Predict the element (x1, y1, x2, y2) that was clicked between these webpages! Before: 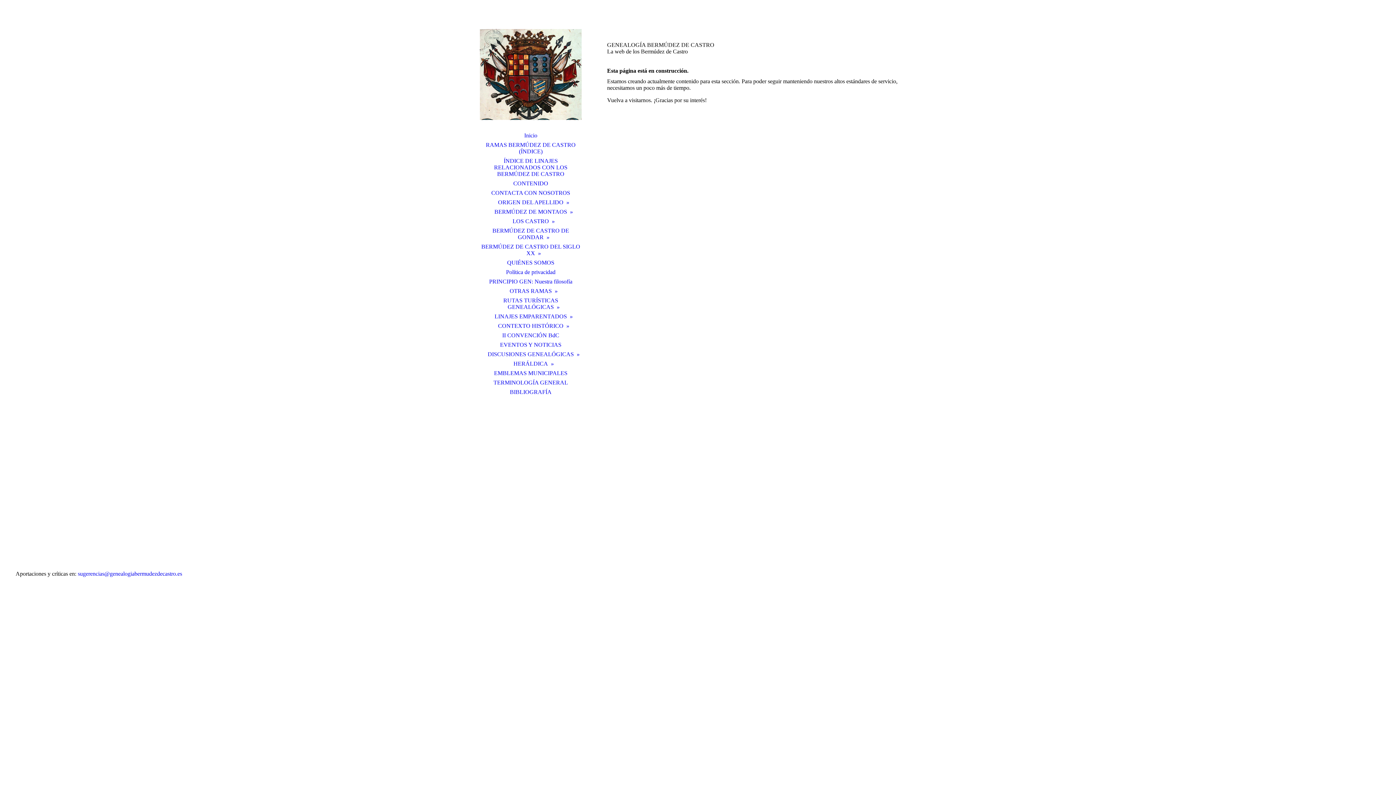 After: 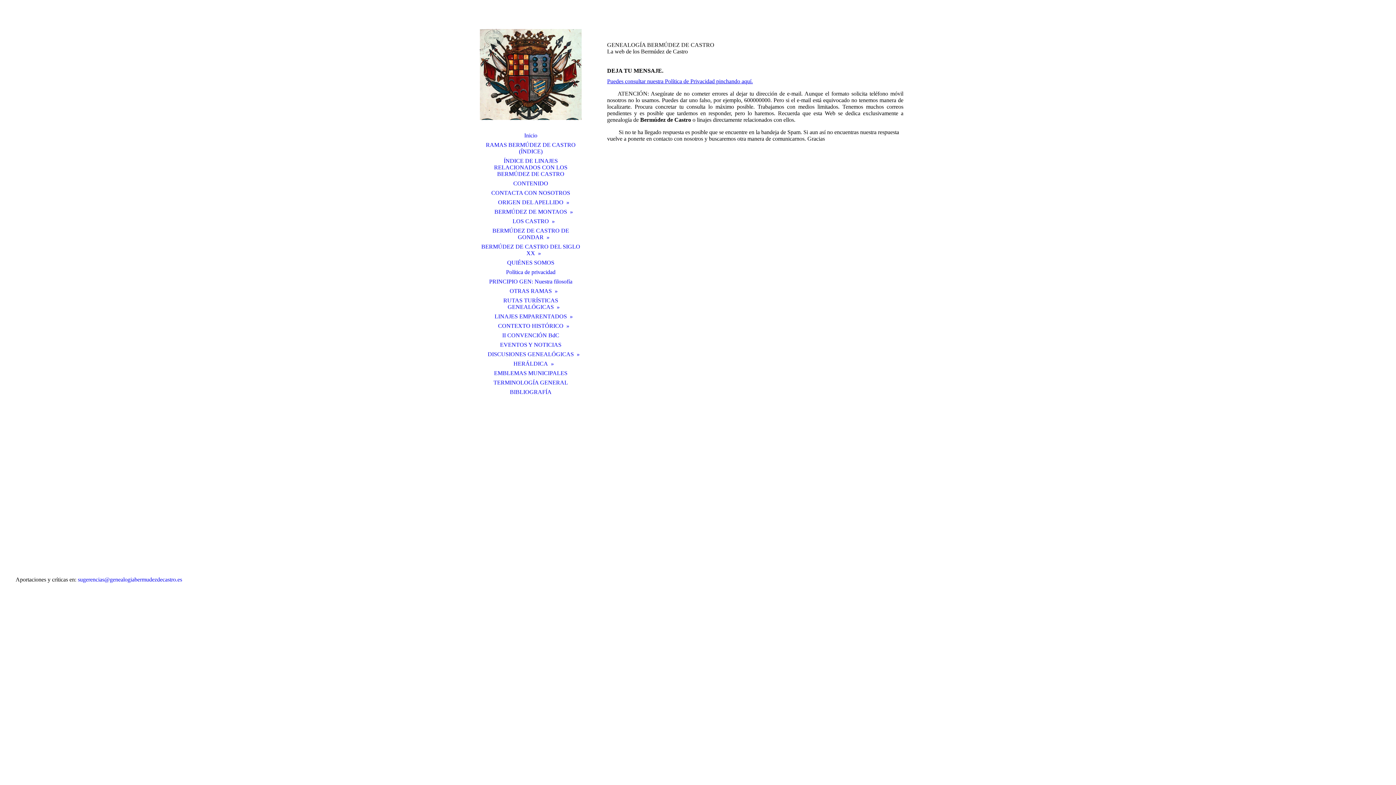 Action: bbox: (480, 188, 581, 197) label: CONTACTA CON NOSOTROS